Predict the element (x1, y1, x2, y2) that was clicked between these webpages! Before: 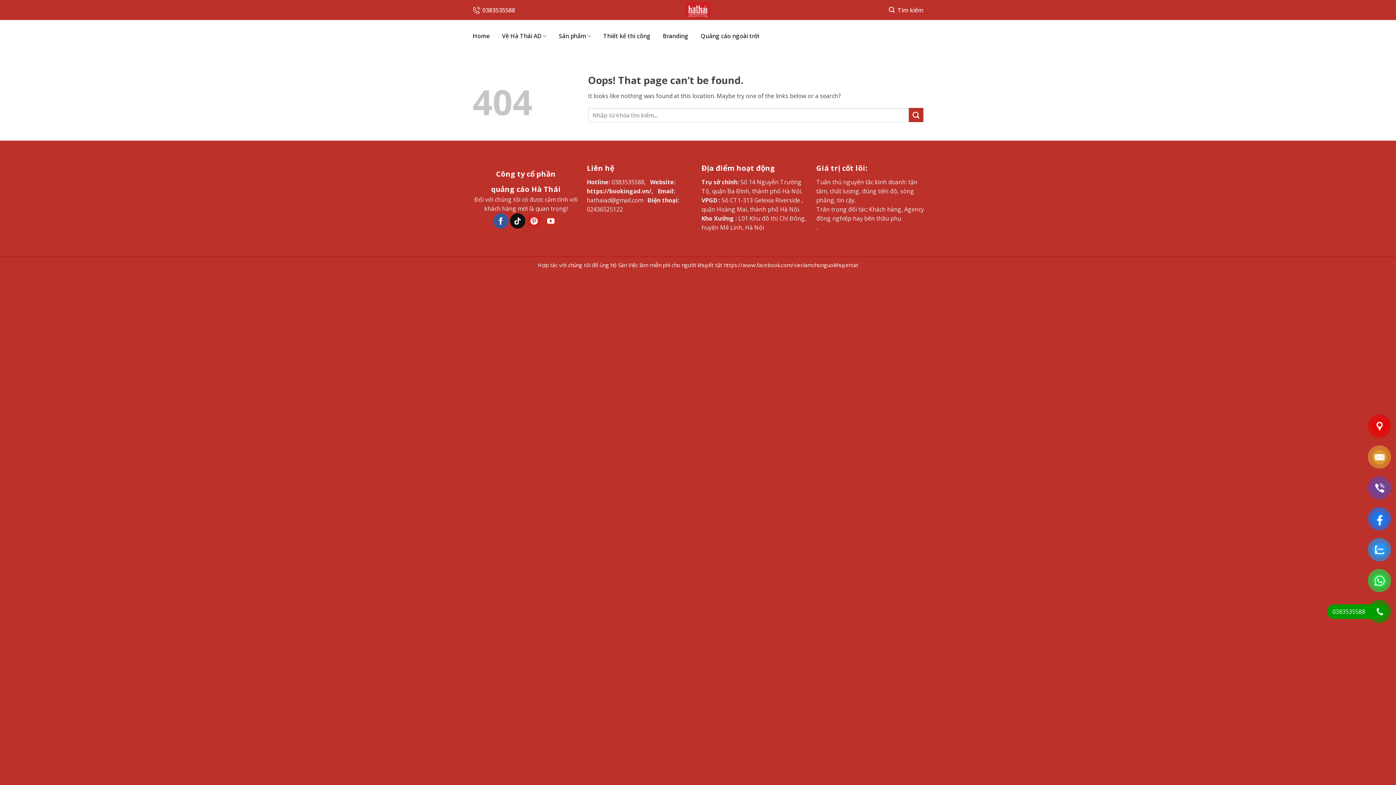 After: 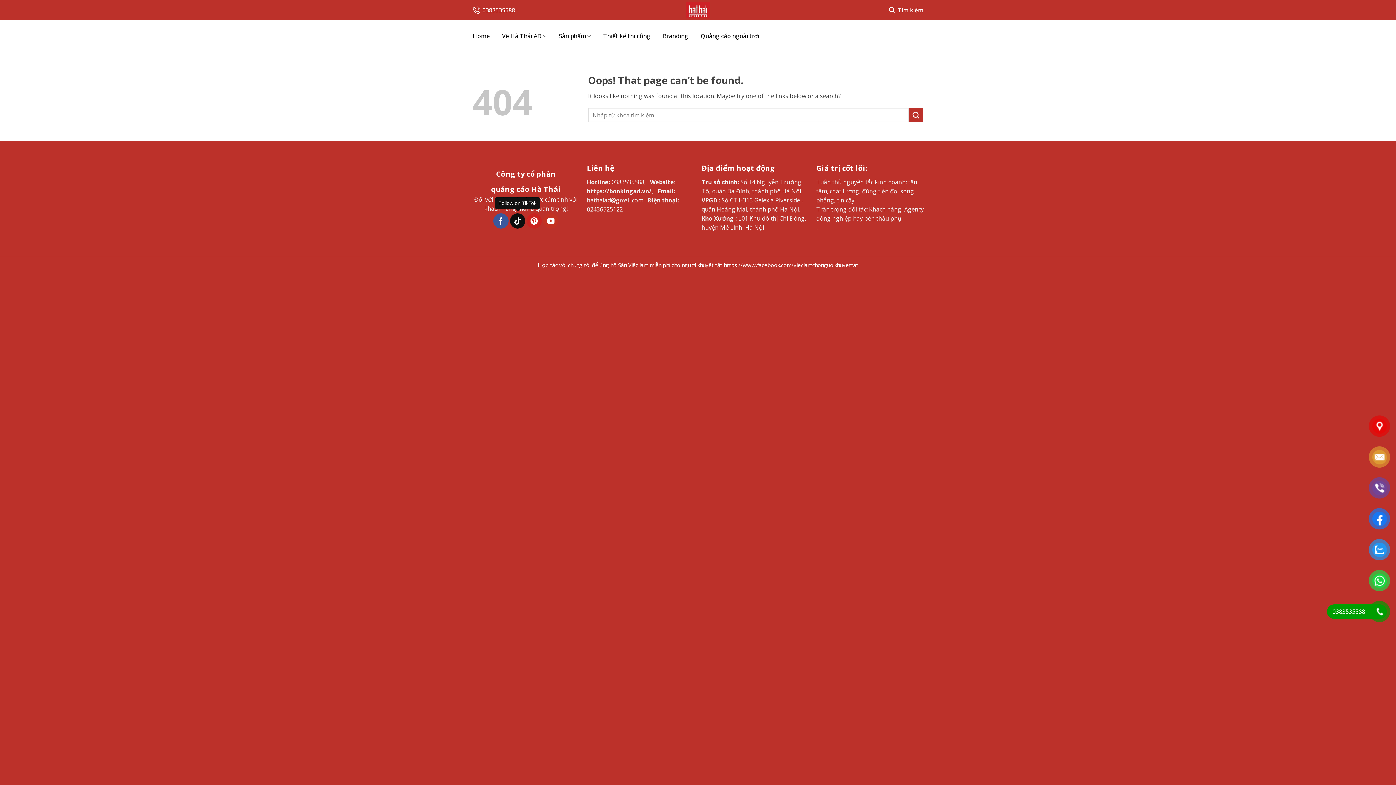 Action: bbox: (510, 213, 525, 228) label: Follow on TikTok